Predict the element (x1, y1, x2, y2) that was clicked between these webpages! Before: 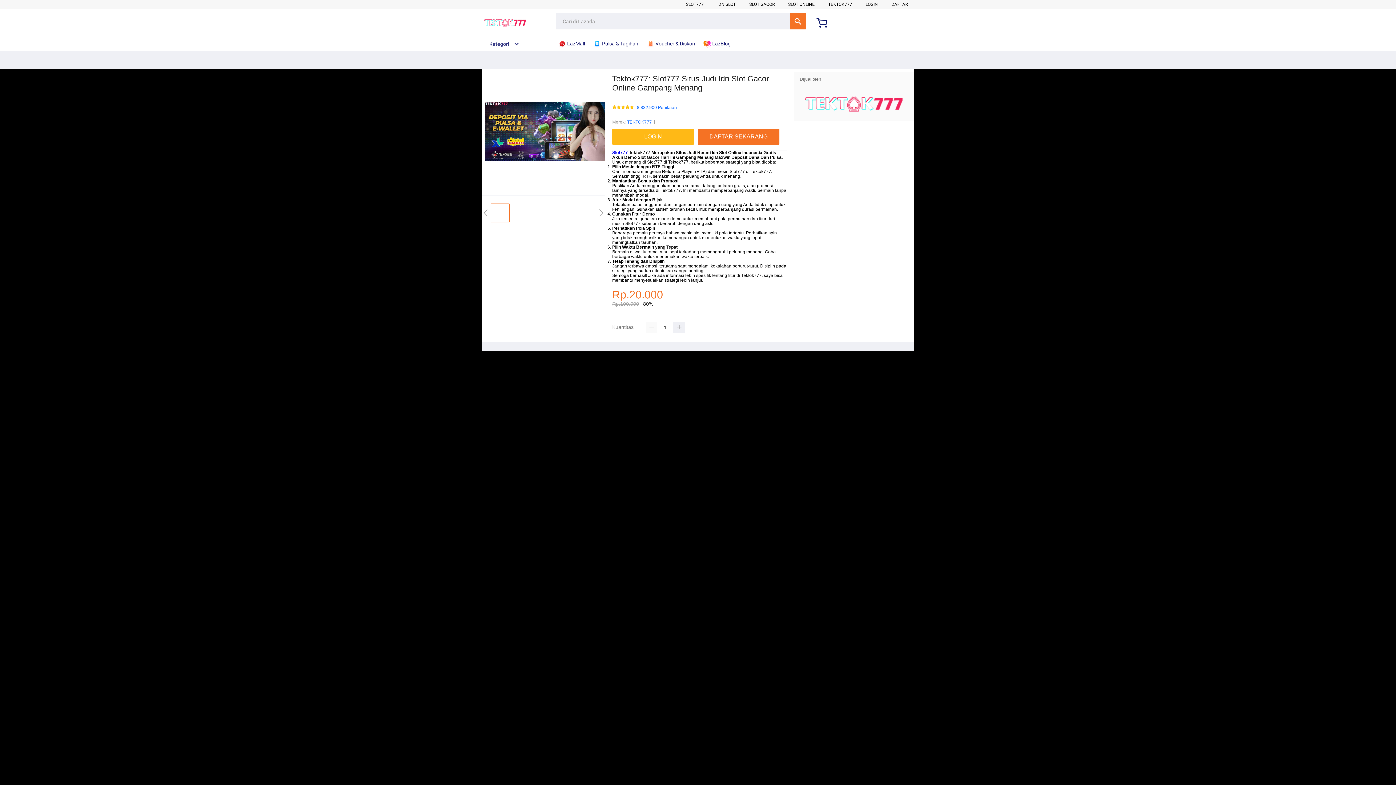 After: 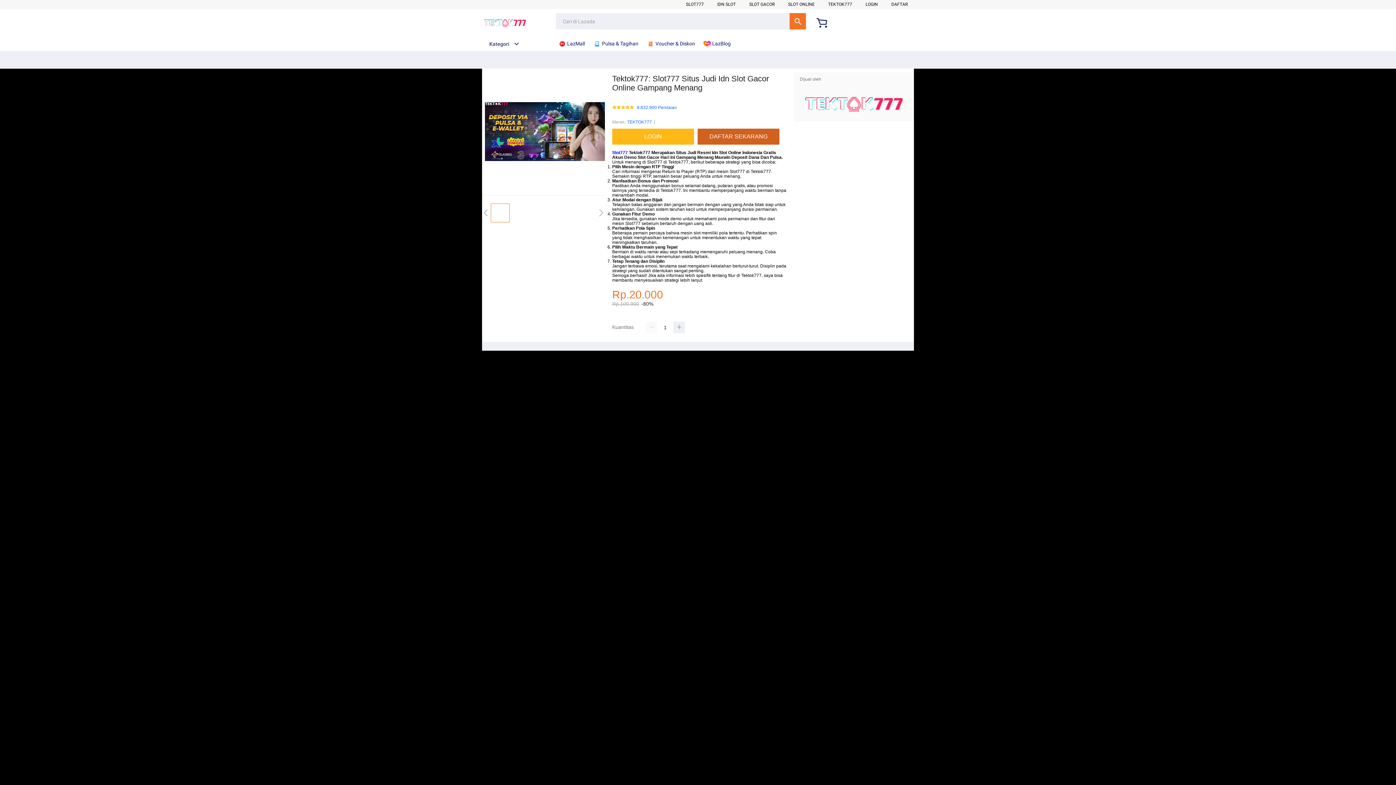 Action: bbox: (697, 128, 783, 144) label: DAFTAR SEKARANG